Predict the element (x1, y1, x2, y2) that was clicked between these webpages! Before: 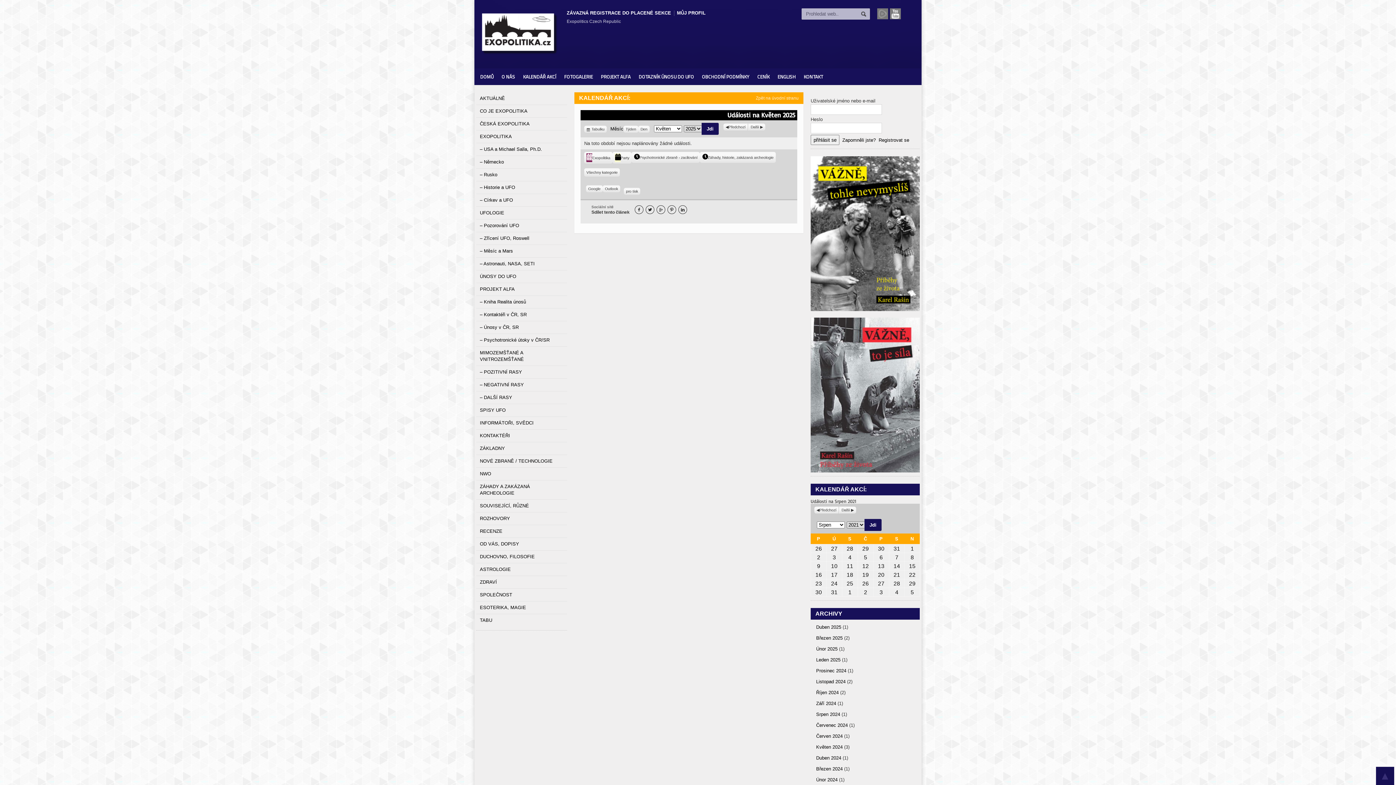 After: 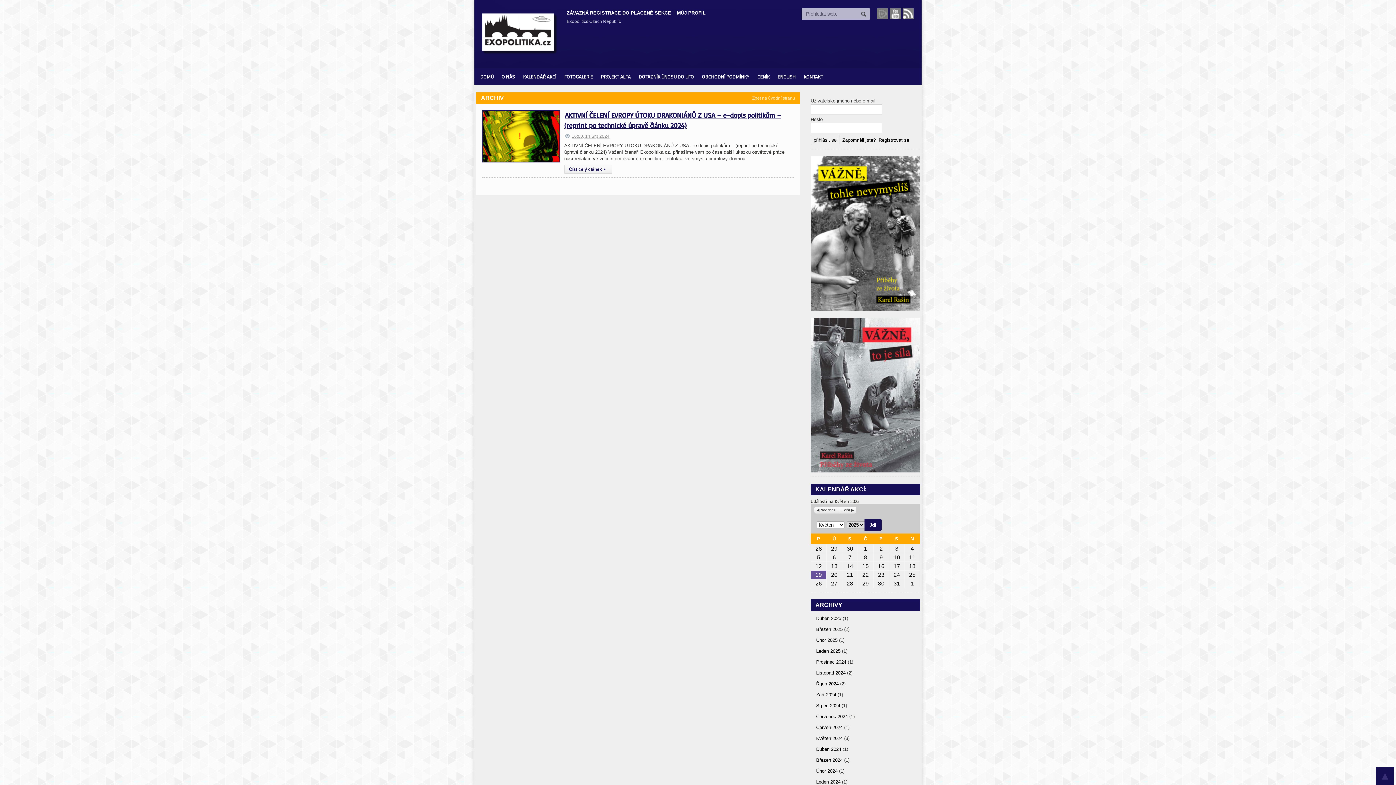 Action: label: Srpen 2024 bbox: (816, 712, 840, 717)